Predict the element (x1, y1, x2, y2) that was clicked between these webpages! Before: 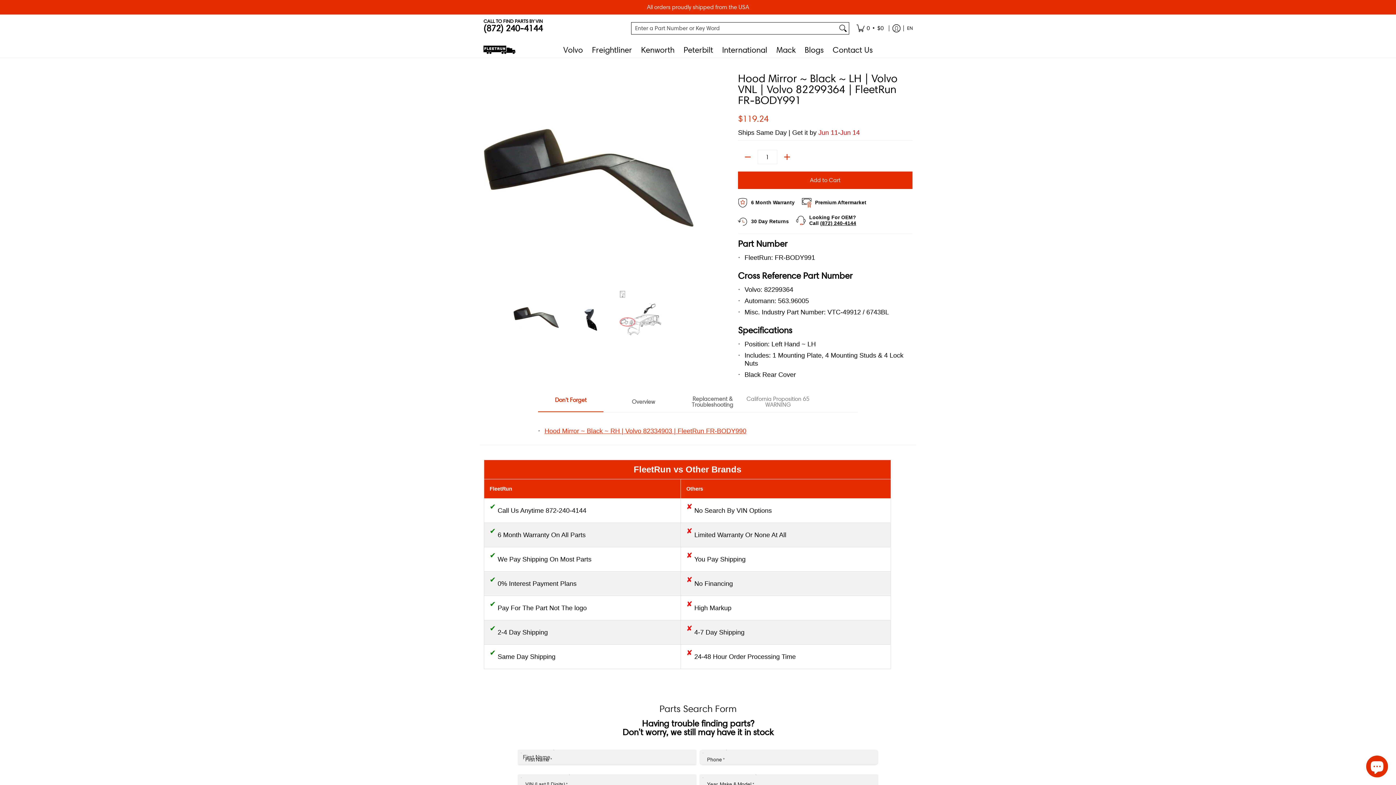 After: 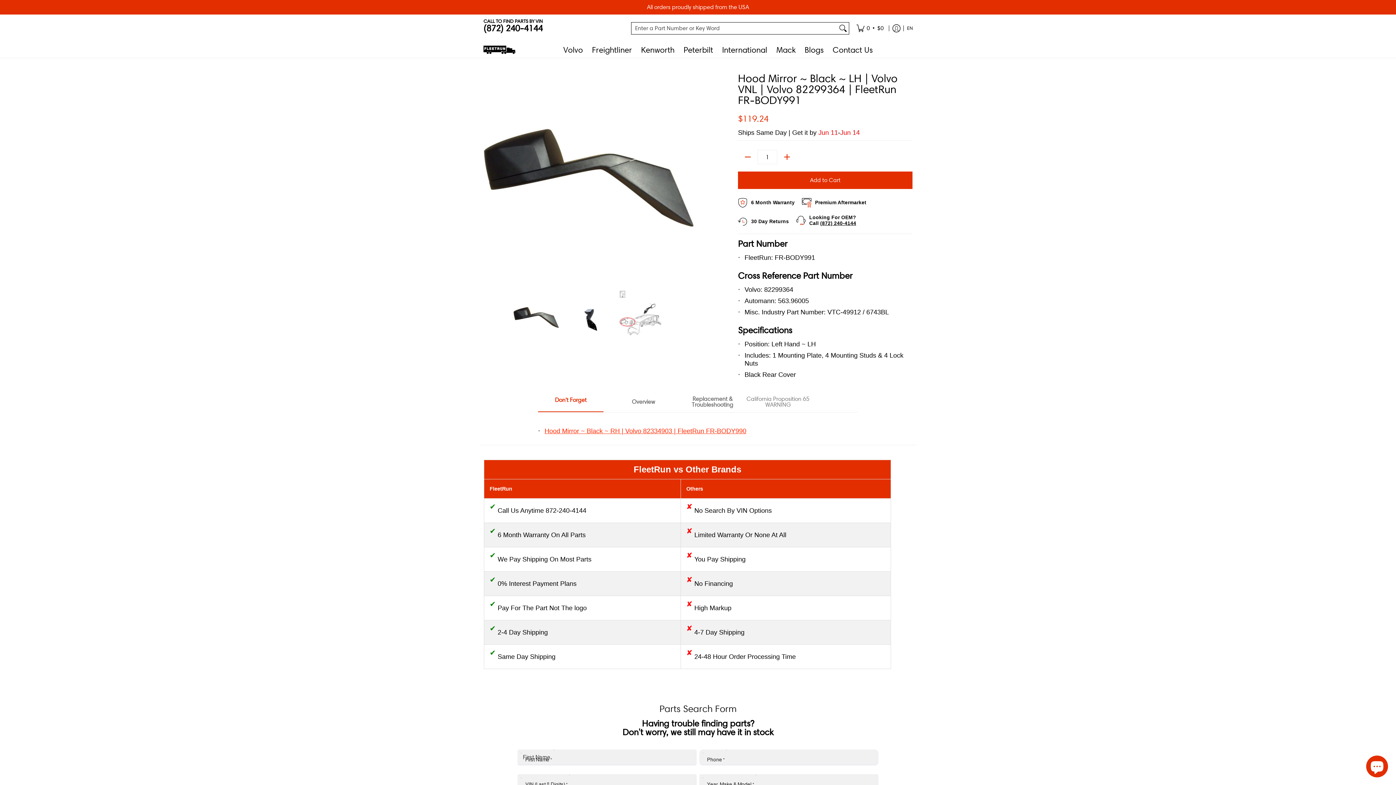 Action: label: (872) 240-4144 bbox: (483, 22, 542, 33)